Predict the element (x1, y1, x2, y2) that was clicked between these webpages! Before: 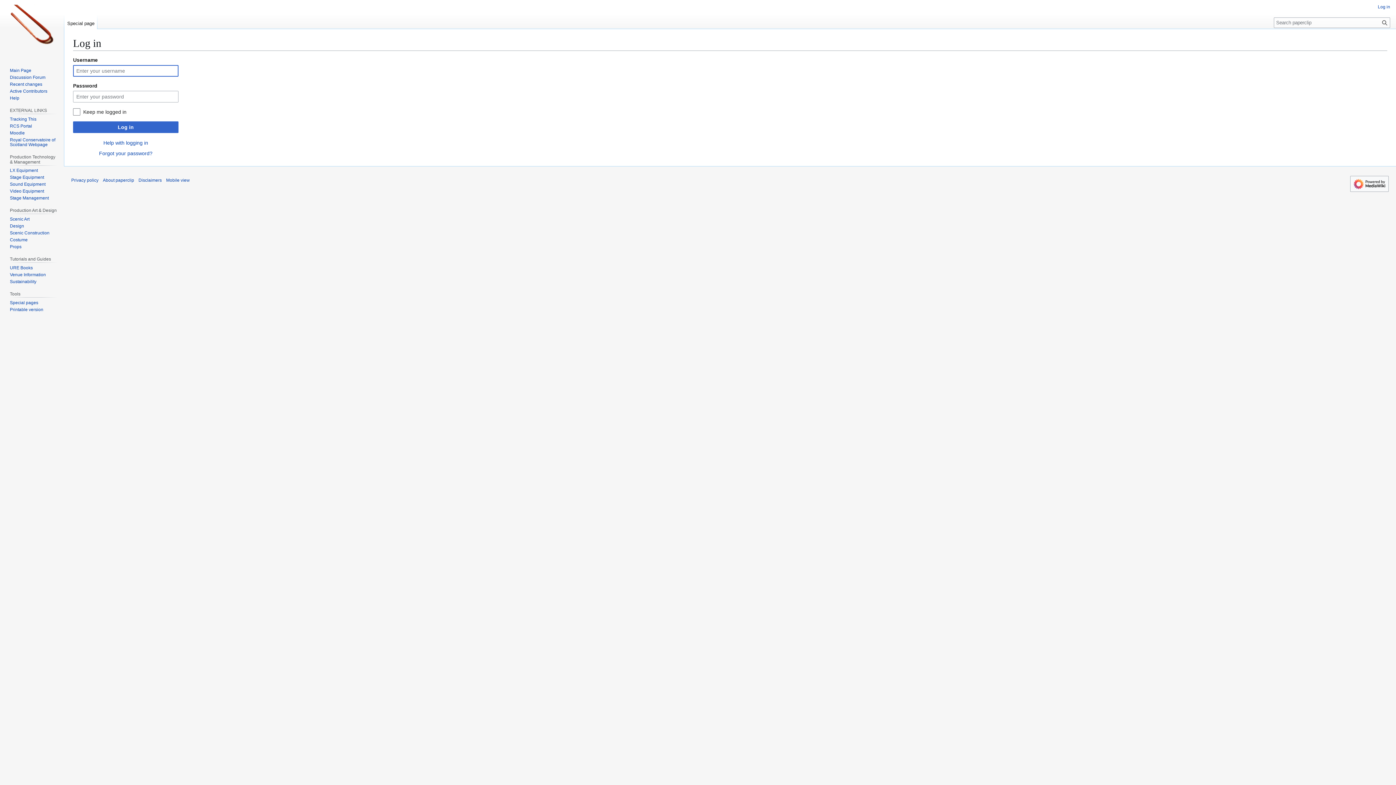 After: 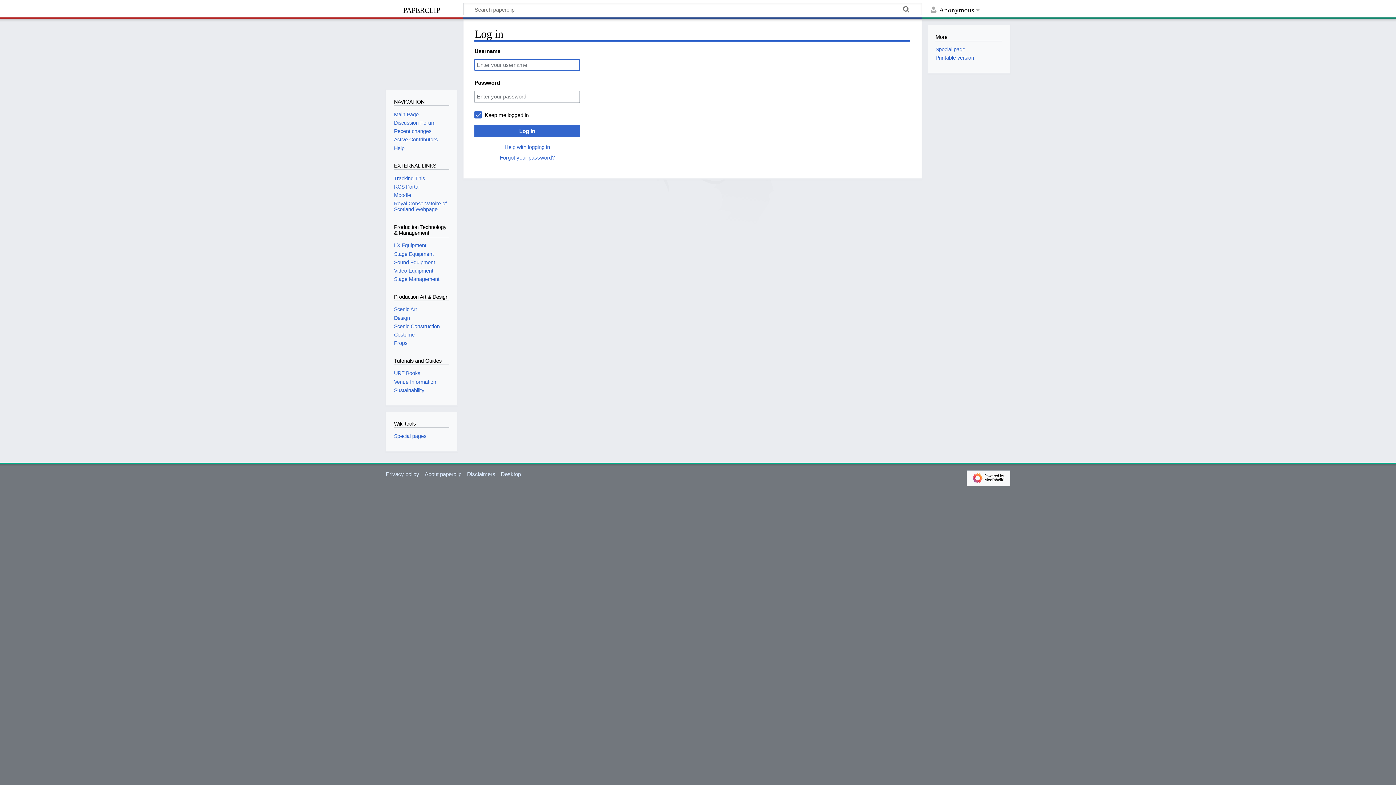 Action: bbox: (166, 177, 189, 183) label: Mobile view